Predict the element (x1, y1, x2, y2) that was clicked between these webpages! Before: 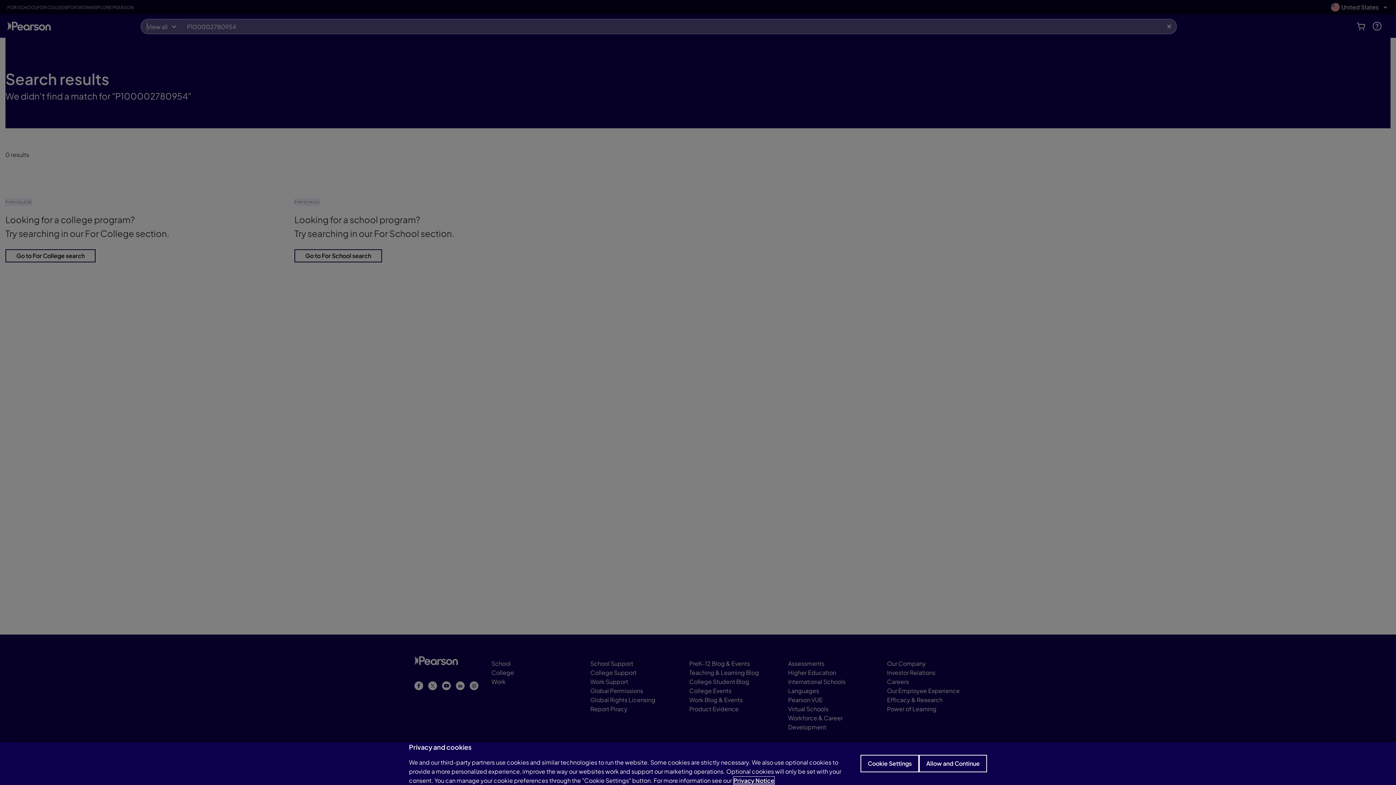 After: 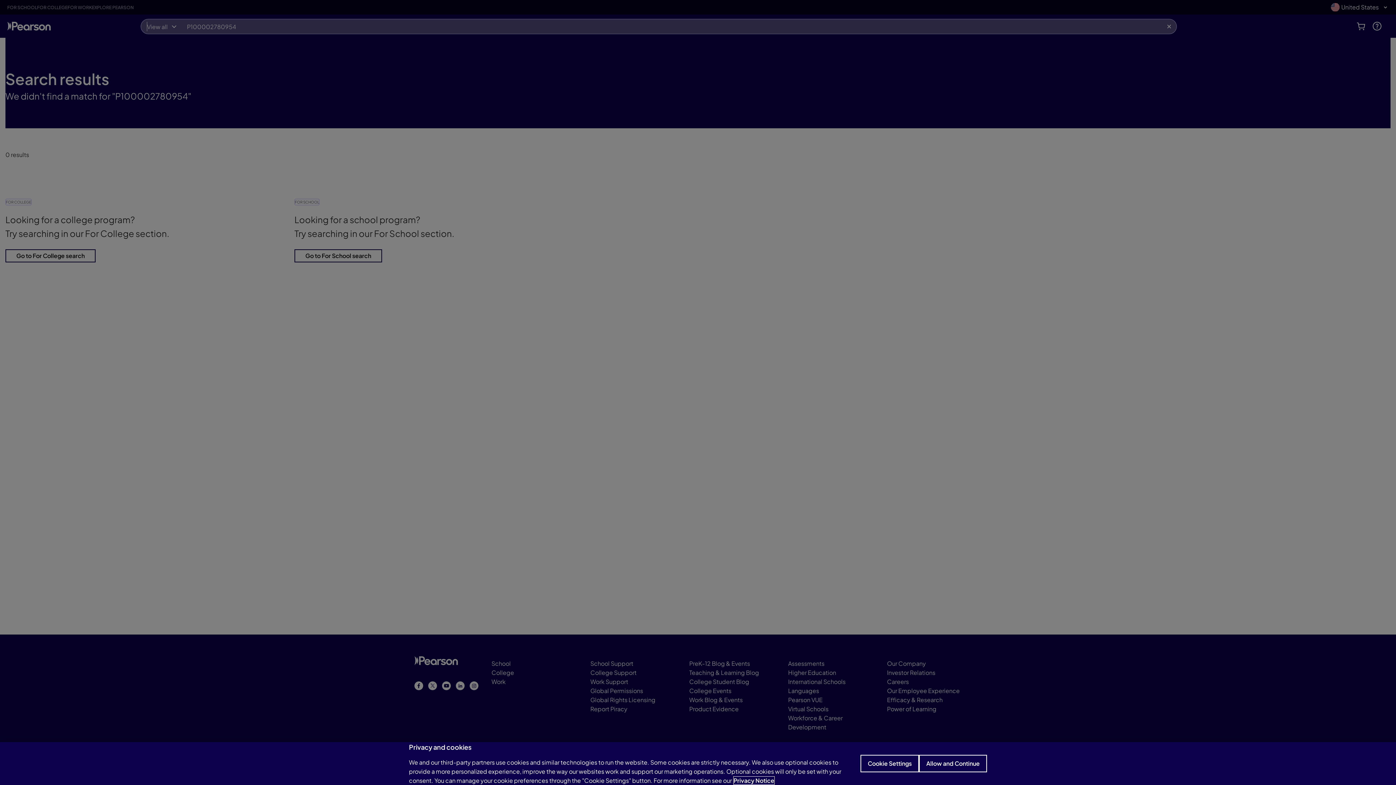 Action: bbox: (733, 777, 774, 784) label: Privacy Notice, opens in a new tab